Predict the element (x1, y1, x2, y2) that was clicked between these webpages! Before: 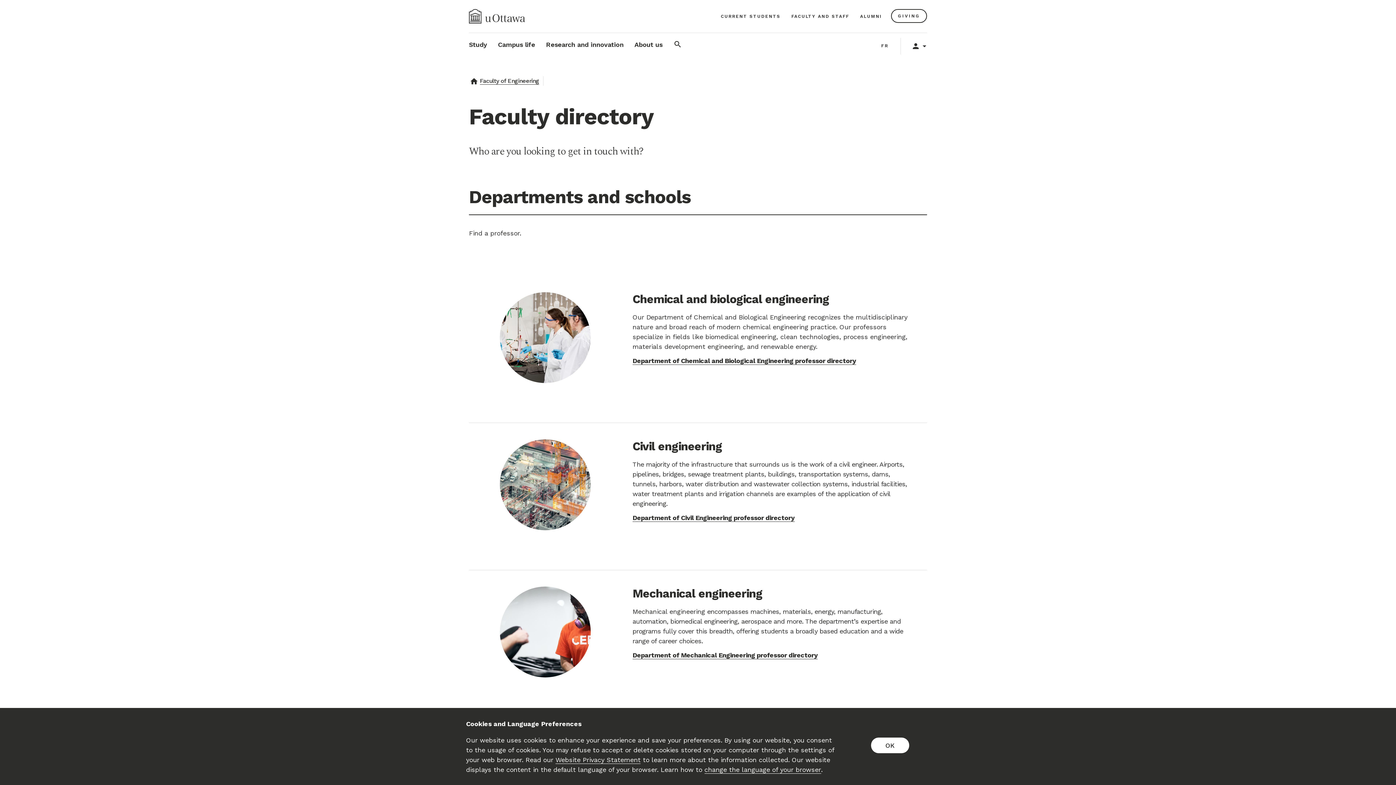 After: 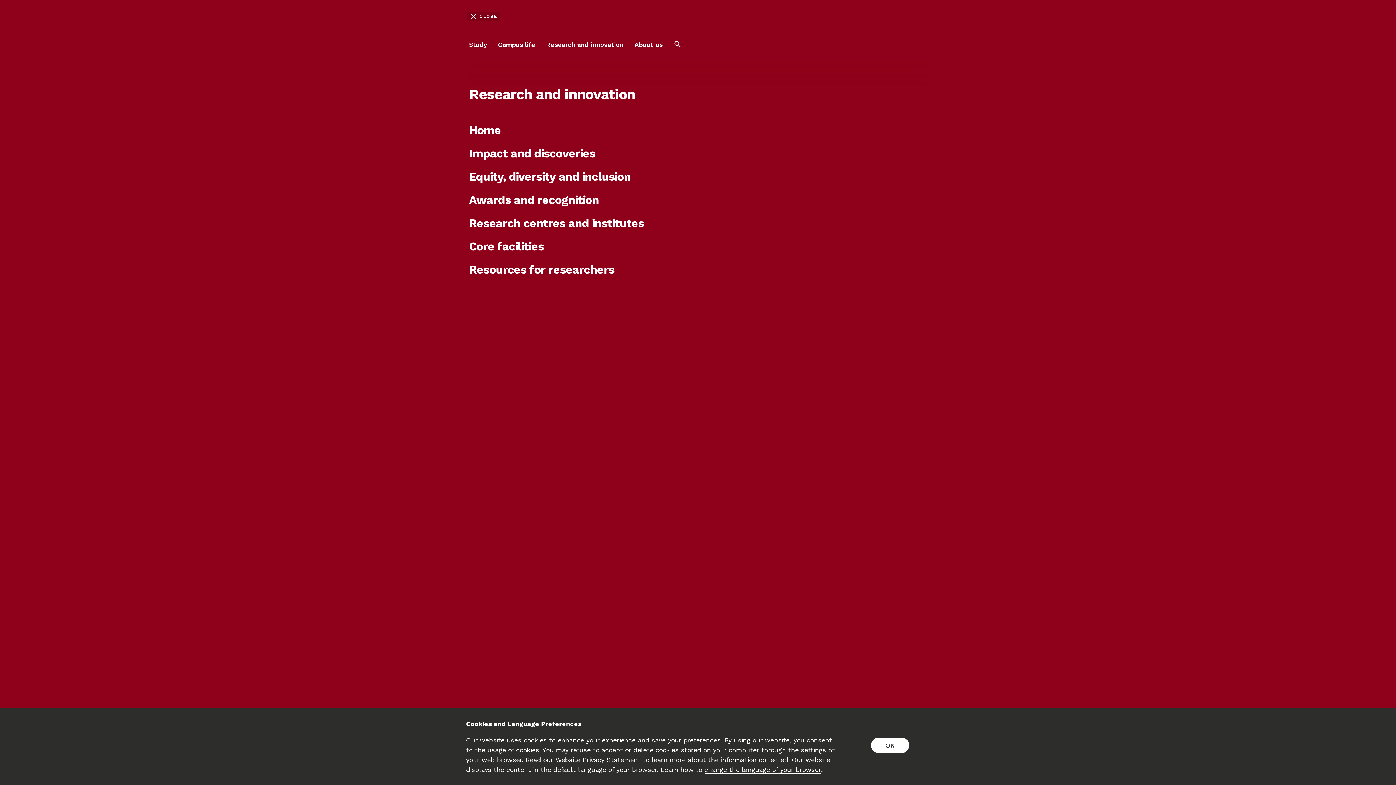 Action: label: Research and innovation bbox: (546, 33, 623, 56)